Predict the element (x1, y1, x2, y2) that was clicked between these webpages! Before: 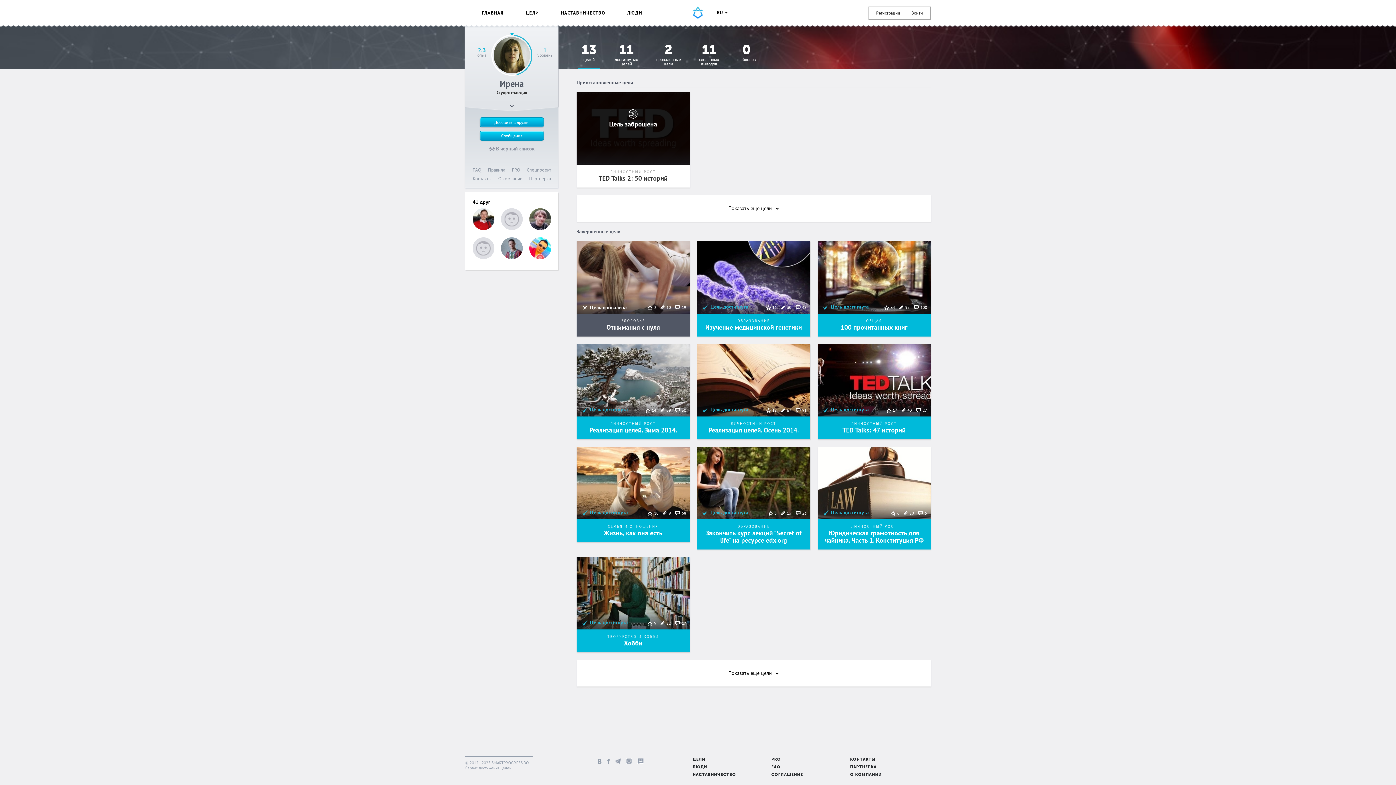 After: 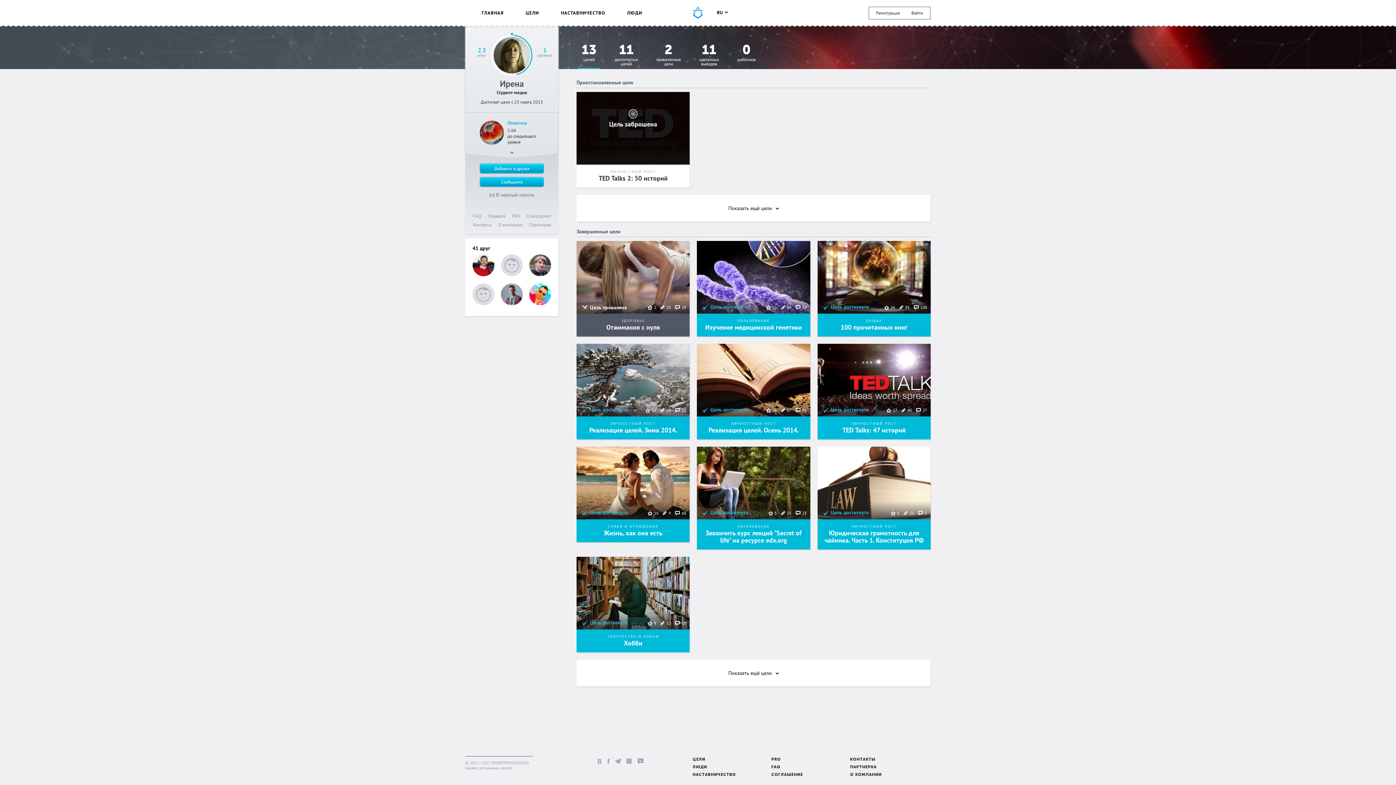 Action: bbox: (465, 101, 558, 110)